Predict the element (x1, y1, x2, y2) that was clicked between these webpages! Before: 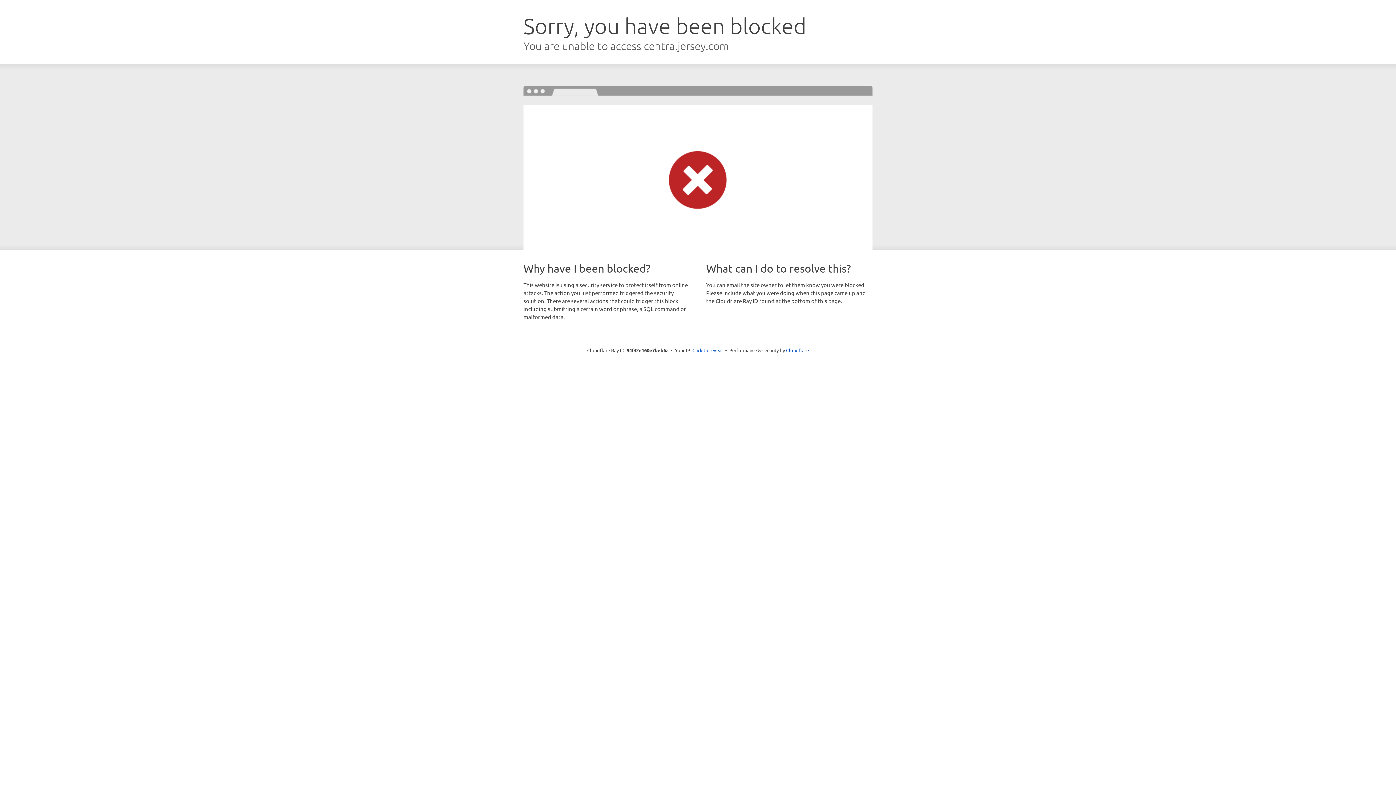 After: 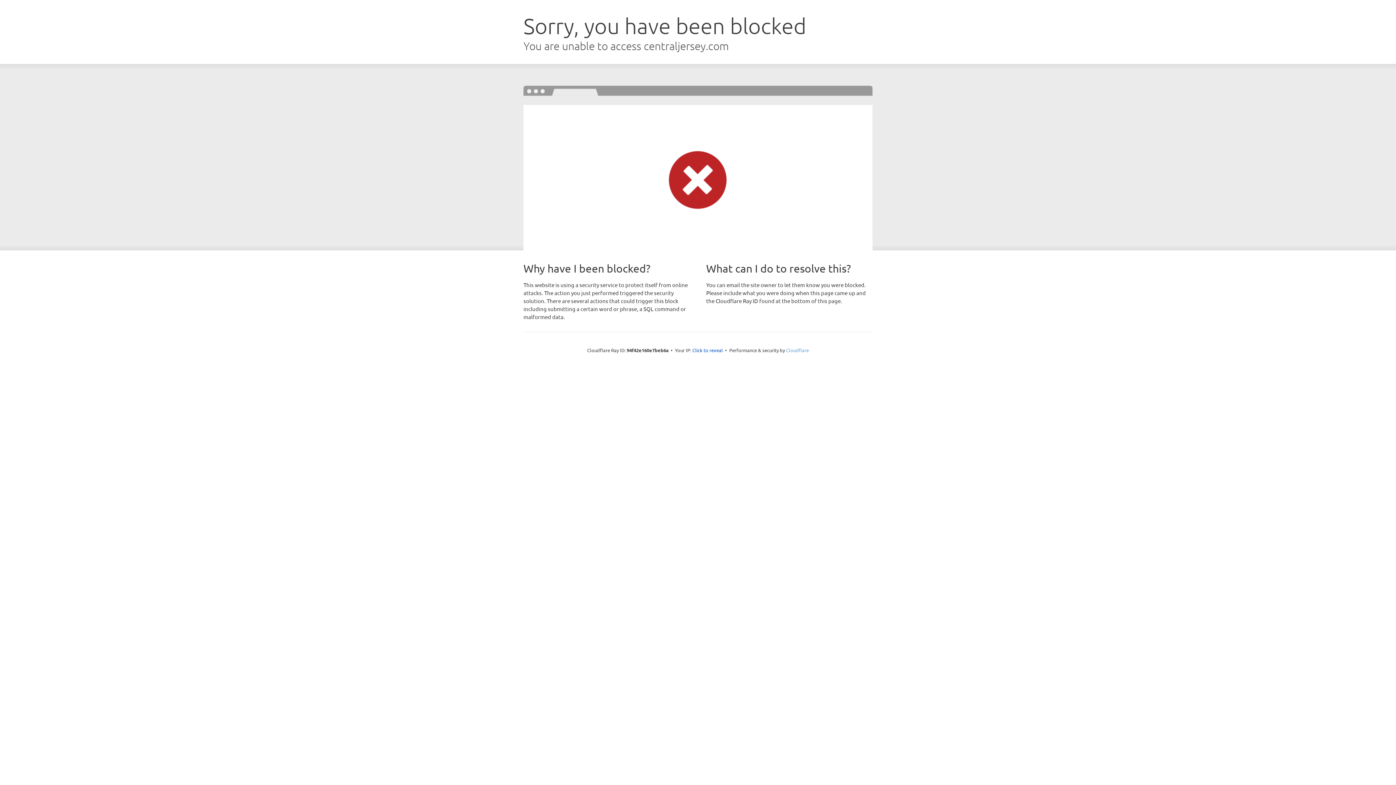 Action: bbox: (786, 347, 809, 353) label: Cloudflare